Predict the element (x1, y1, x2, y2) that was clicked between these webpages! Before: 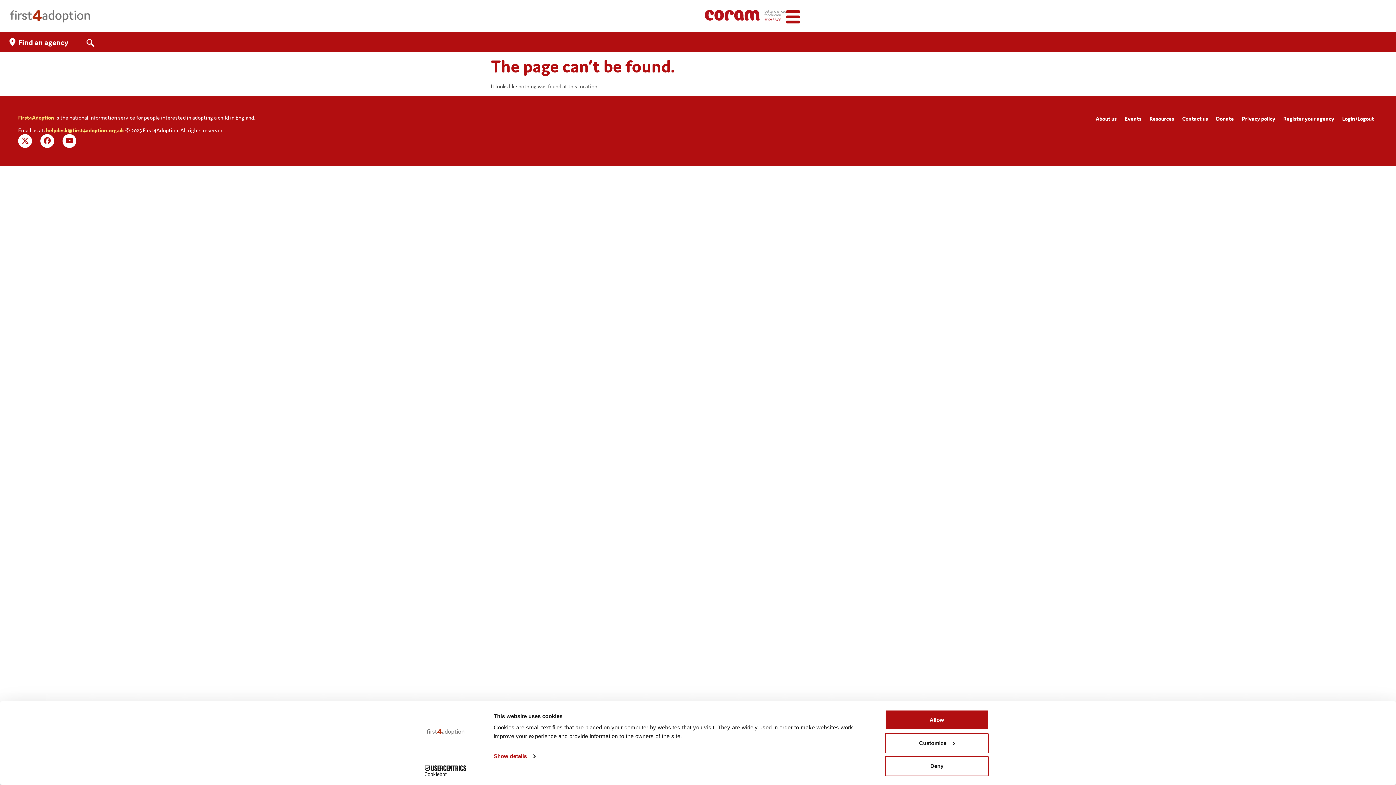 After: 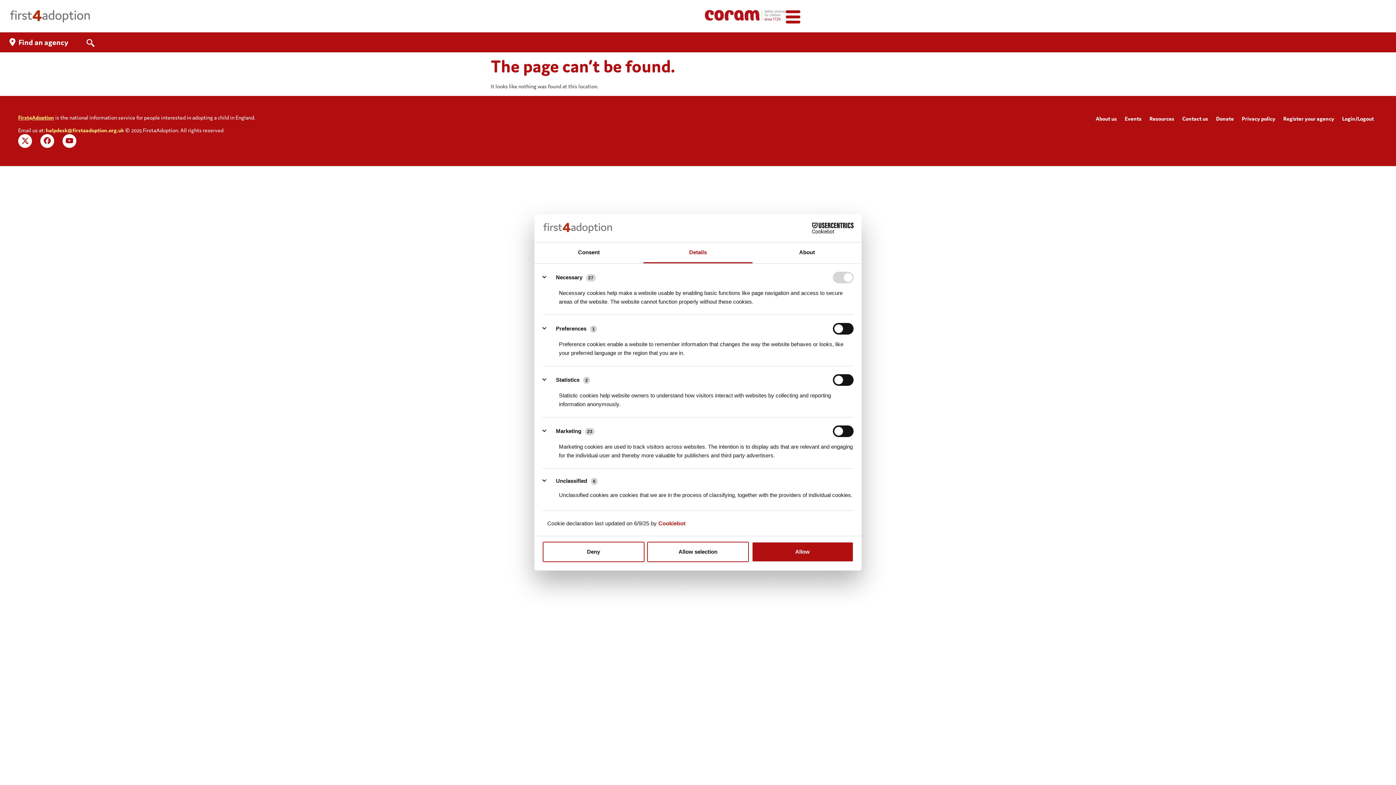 Action: bbox: (885, 733, 989, 753) label: Customize